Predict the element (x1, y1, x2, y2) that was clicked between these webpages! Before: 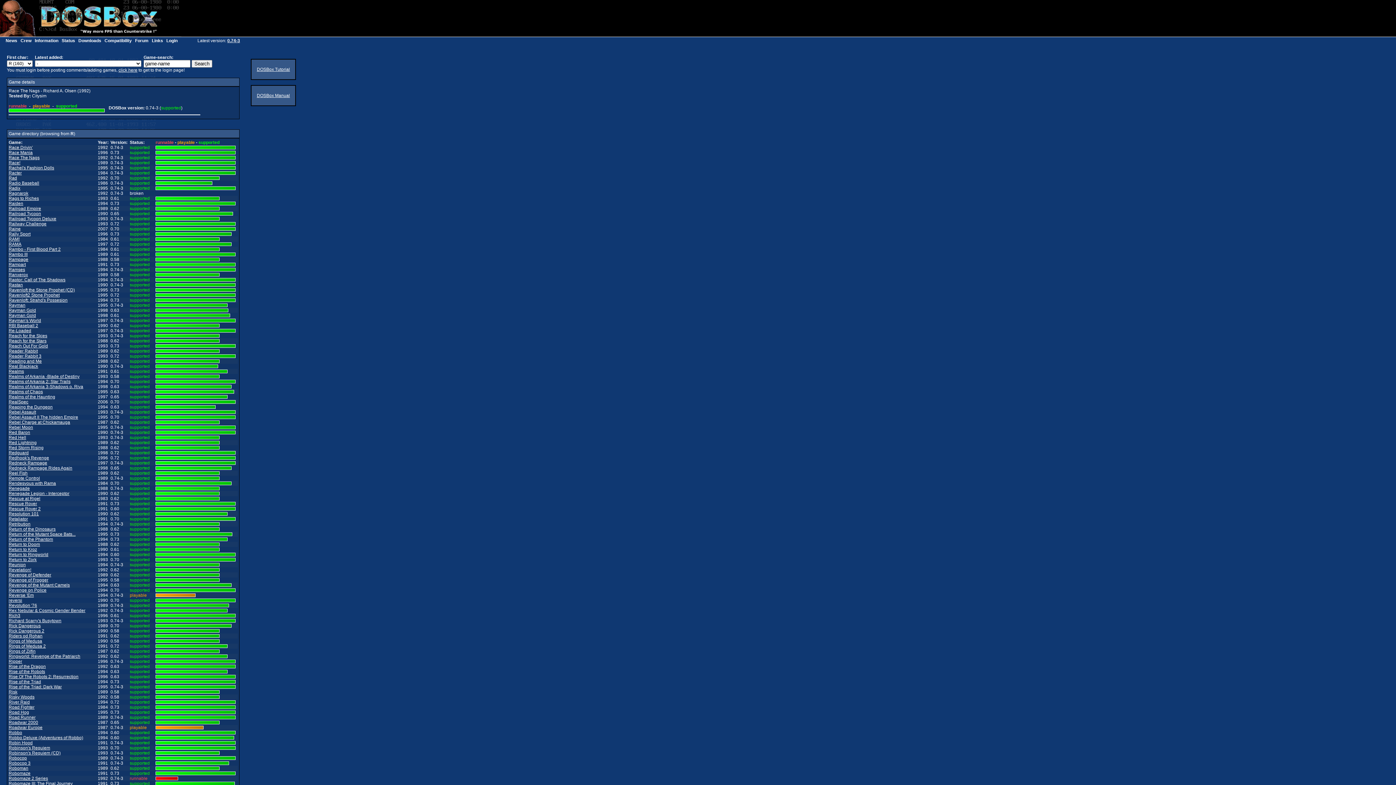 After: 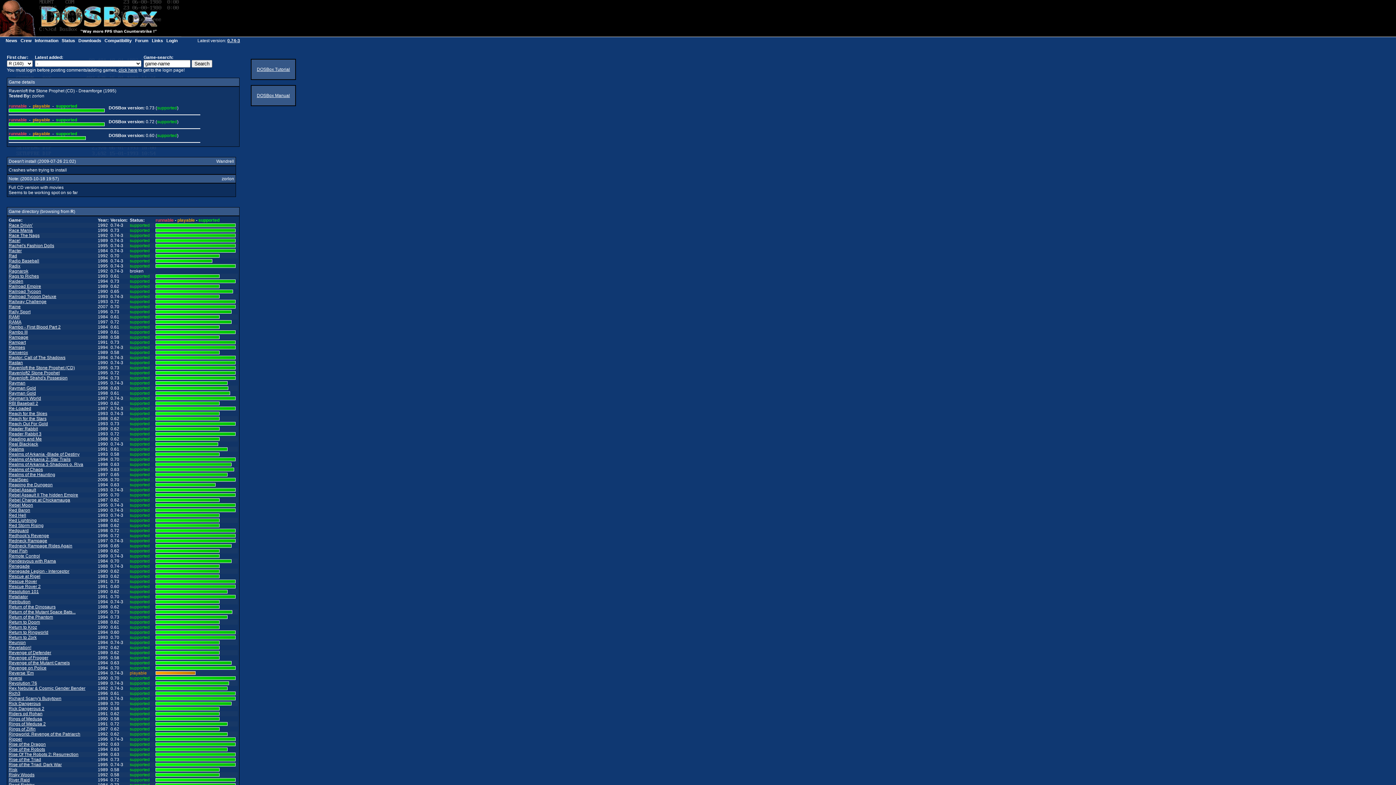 Action: label: Ravenloft the Stone Prophet (CD) bbox: (8, 287, 74, 292)